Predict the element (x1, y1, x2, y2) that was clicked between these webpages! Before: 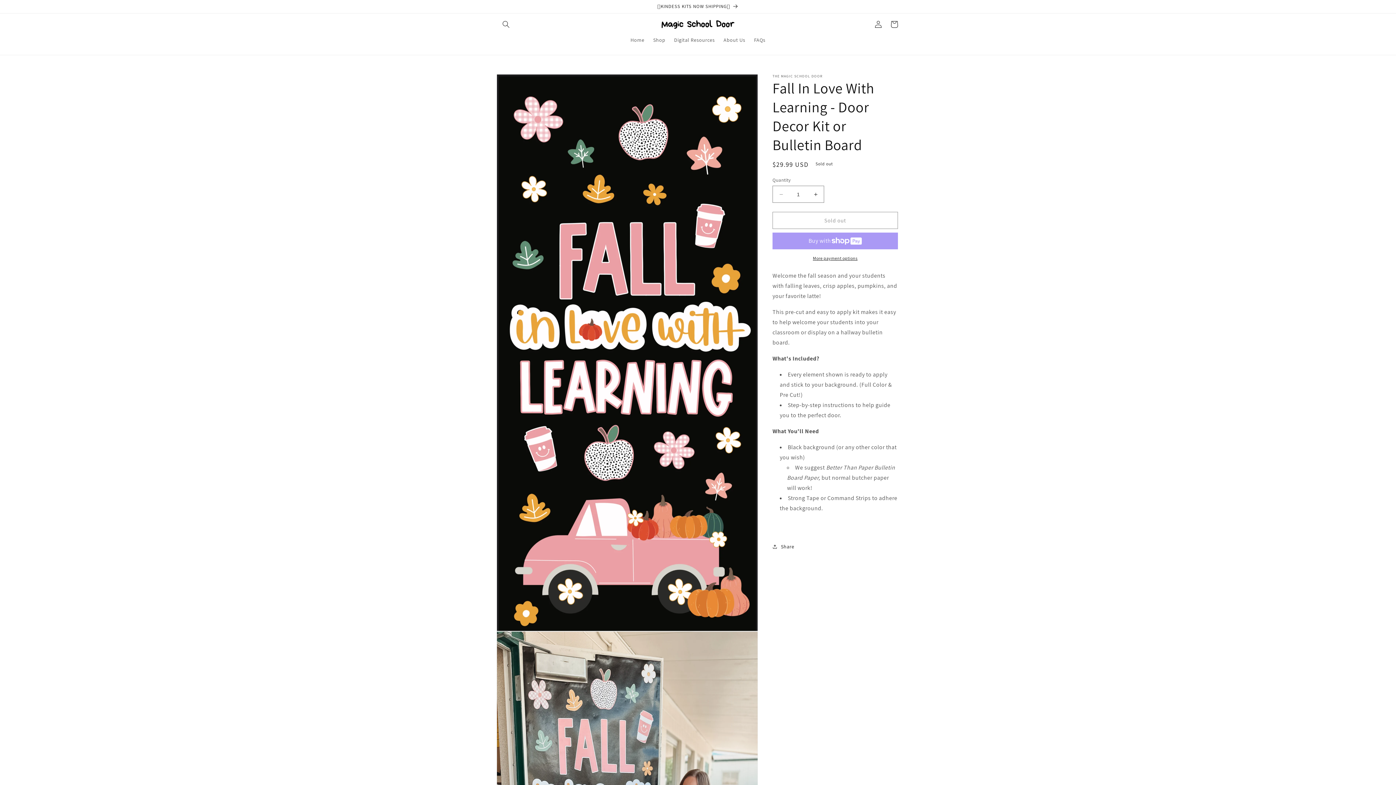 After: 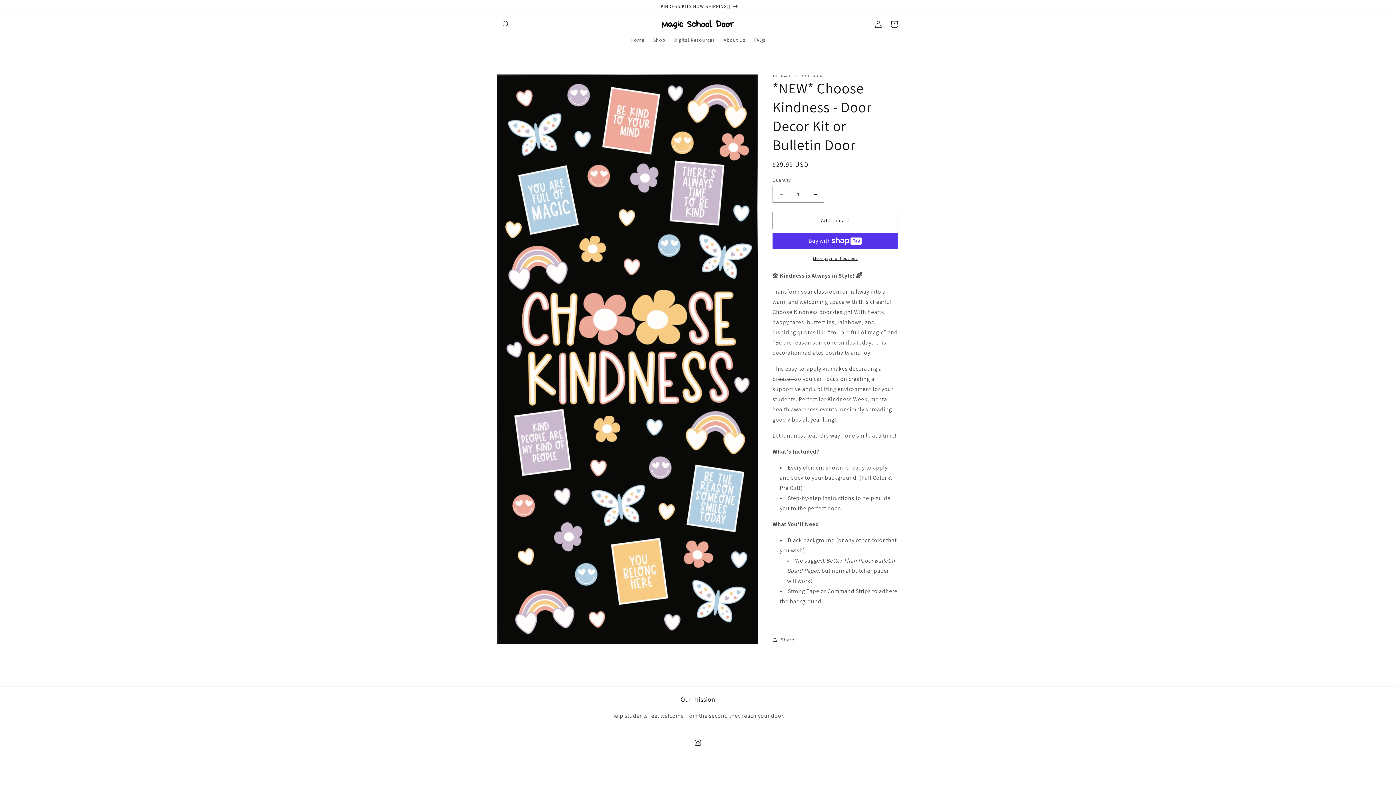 Action: bbox: (0, 0, 1396, 13) label: 🫶KINDESS KITS NOW SHIPPING🫶